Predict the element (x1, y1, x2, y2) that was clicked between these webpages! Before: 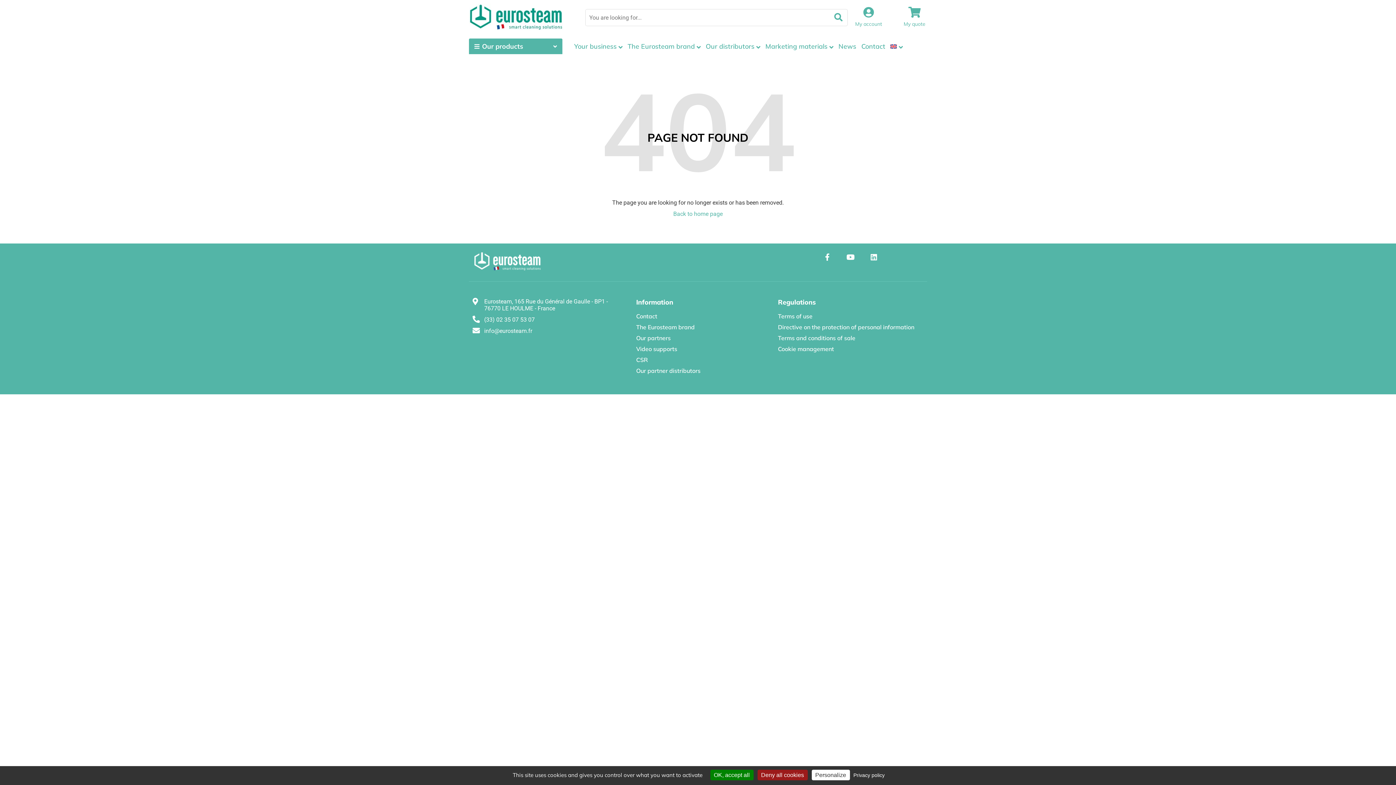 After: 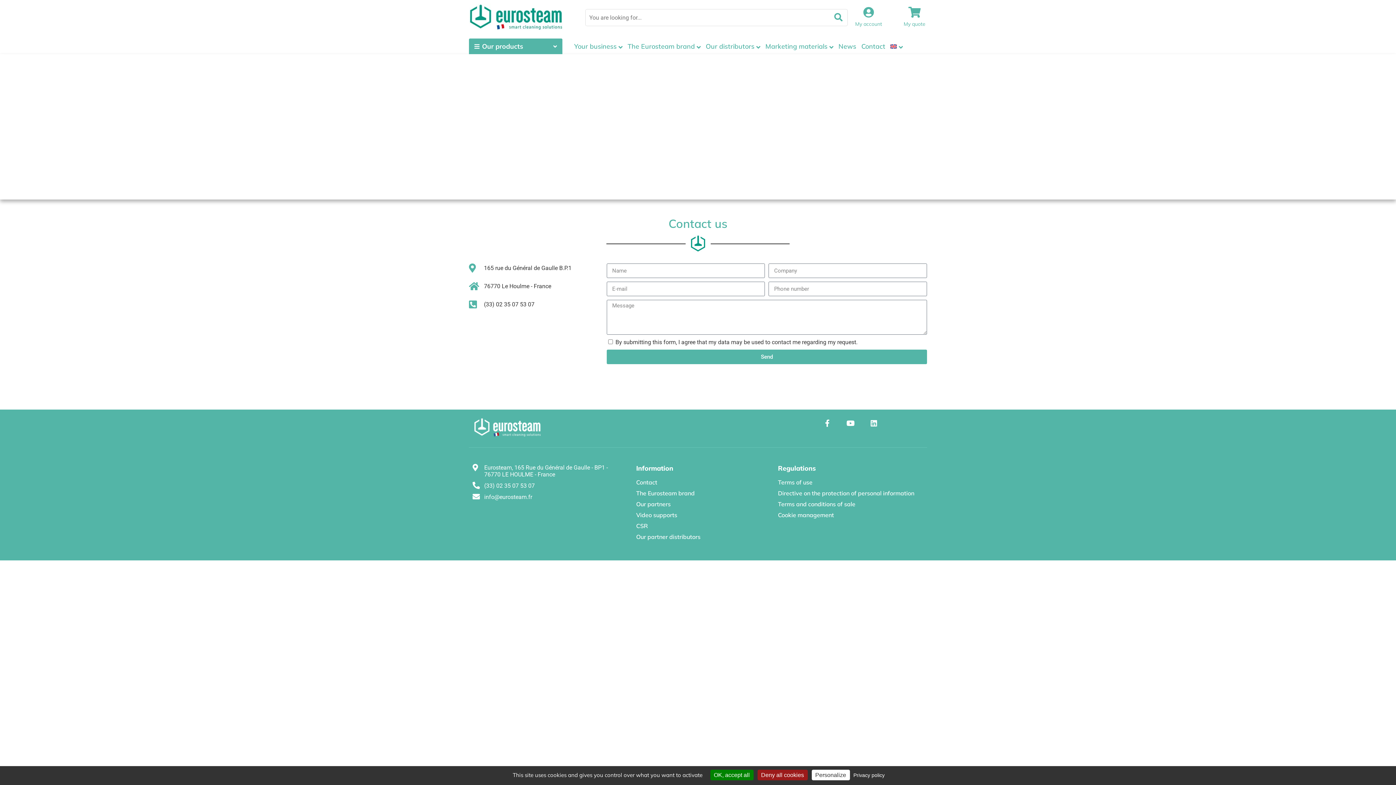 Action: bbox: (859, 38, 887, 54) label: Contact